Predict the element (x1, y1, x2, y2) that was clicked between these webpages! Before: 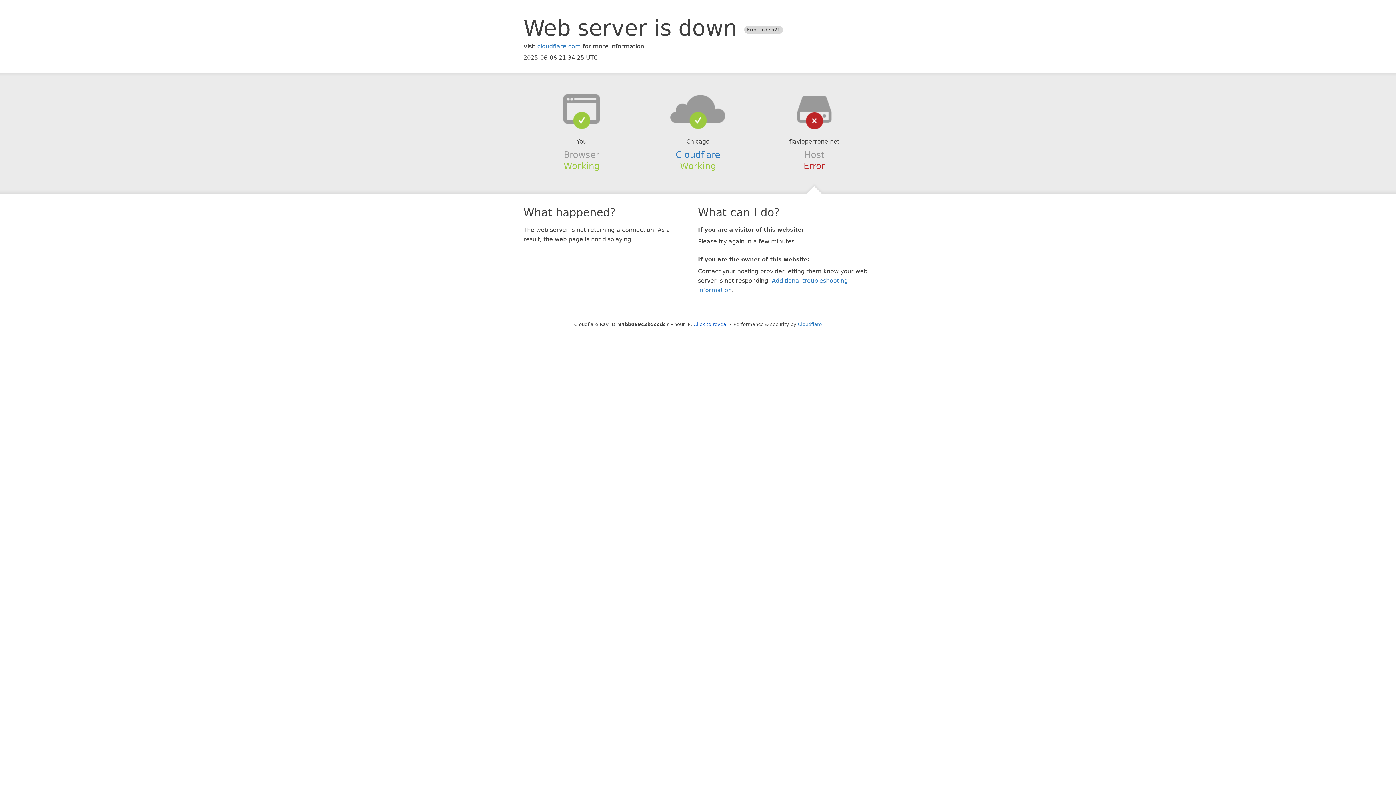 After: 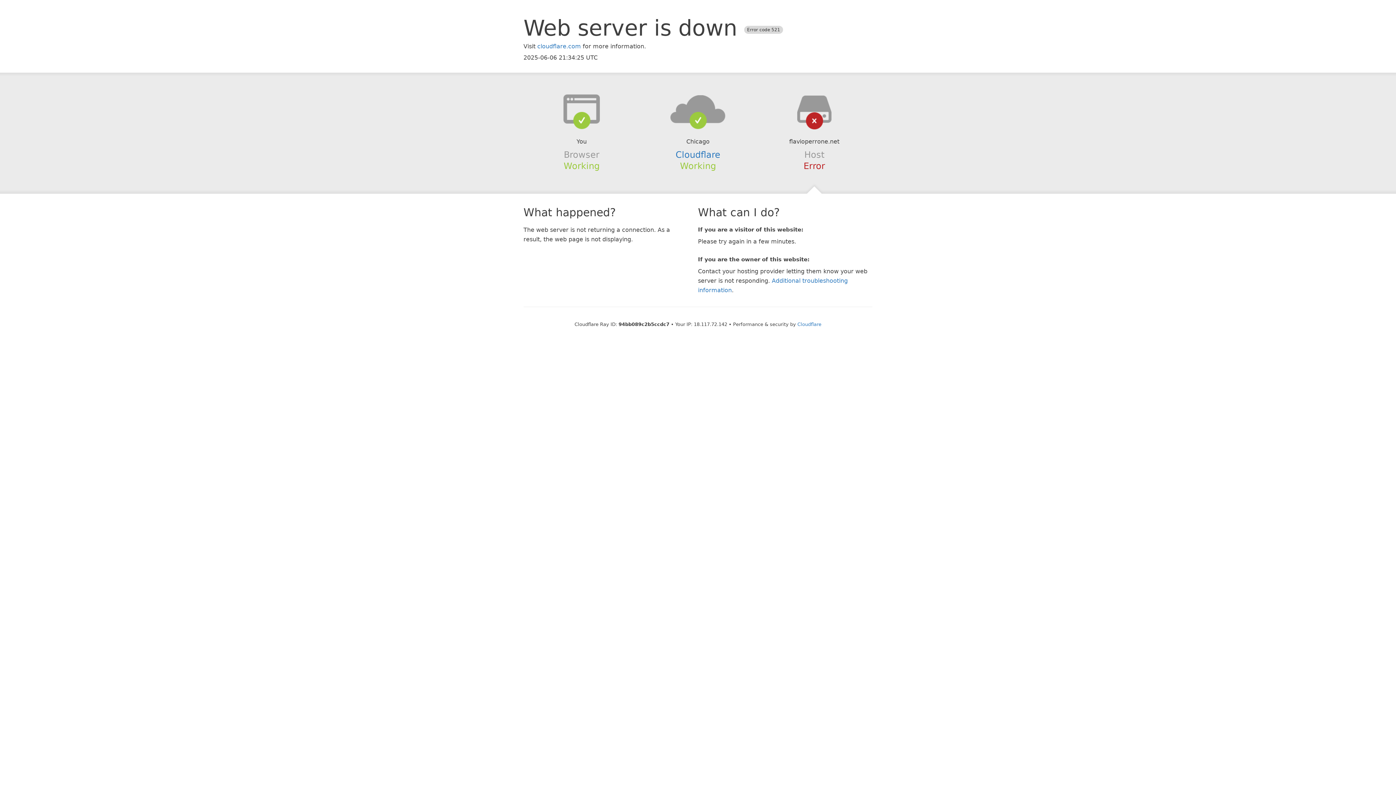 Action: label: Click to reveal bbox: (693, 321, 727, 327)